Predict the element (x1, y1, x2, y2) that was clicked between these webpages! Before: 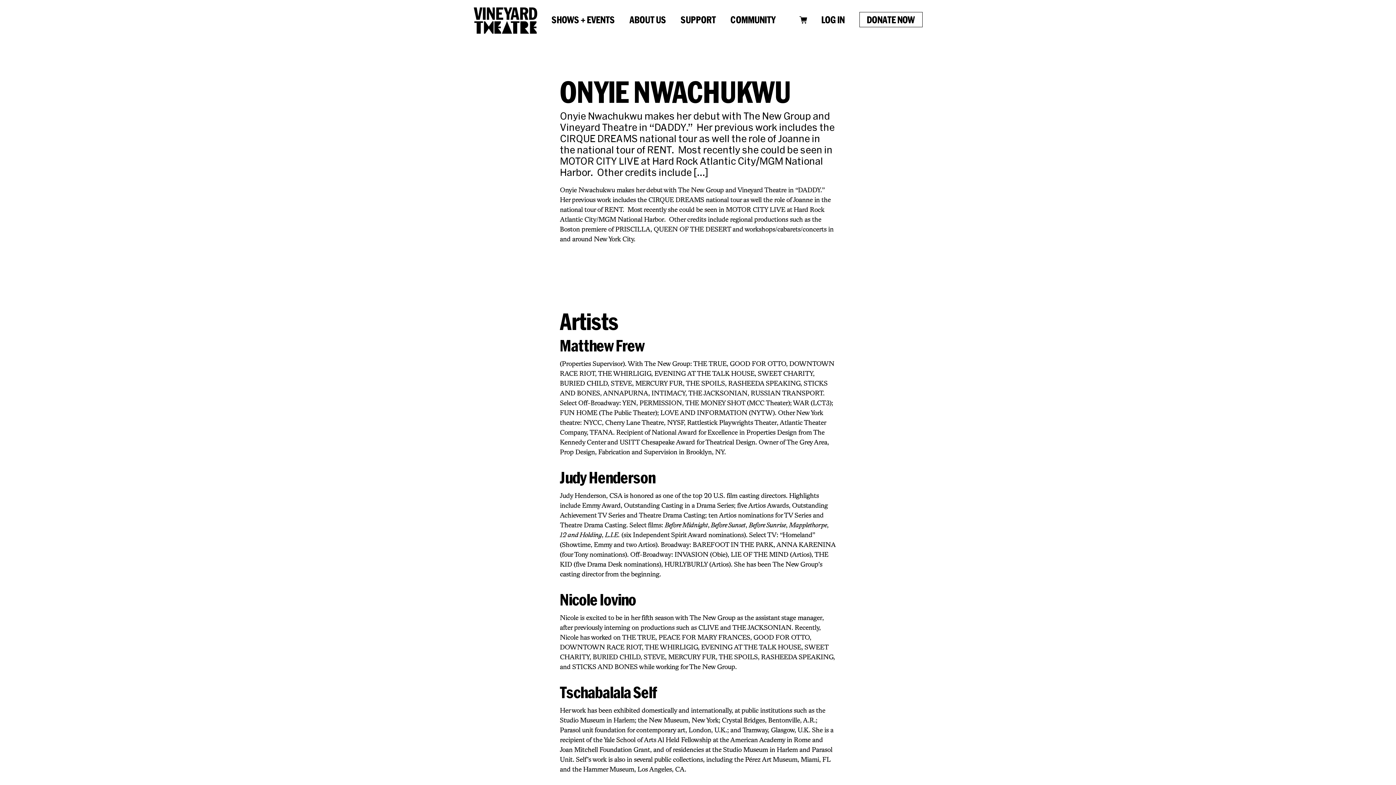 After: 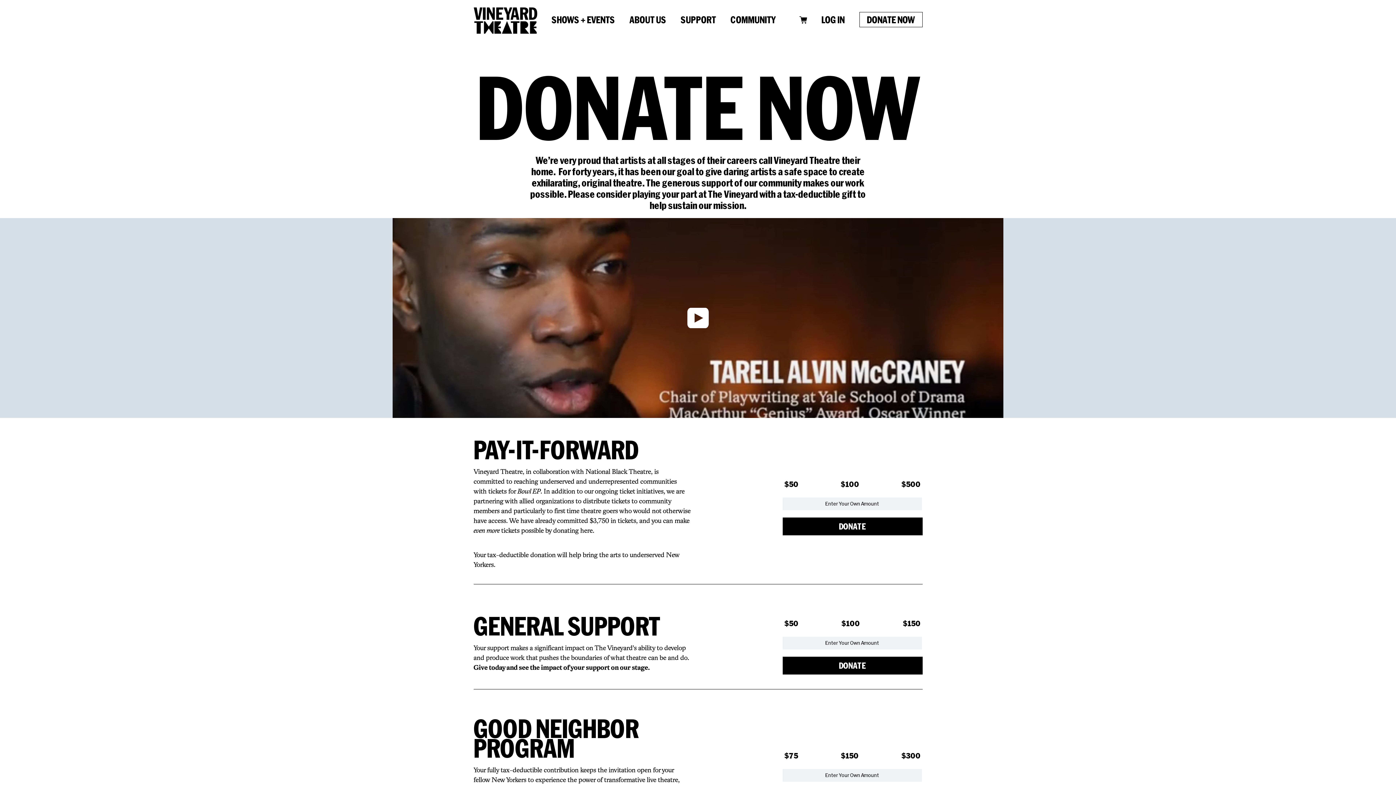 Action: label: DONATE NOW bbox: (859, 12, 922, 27)